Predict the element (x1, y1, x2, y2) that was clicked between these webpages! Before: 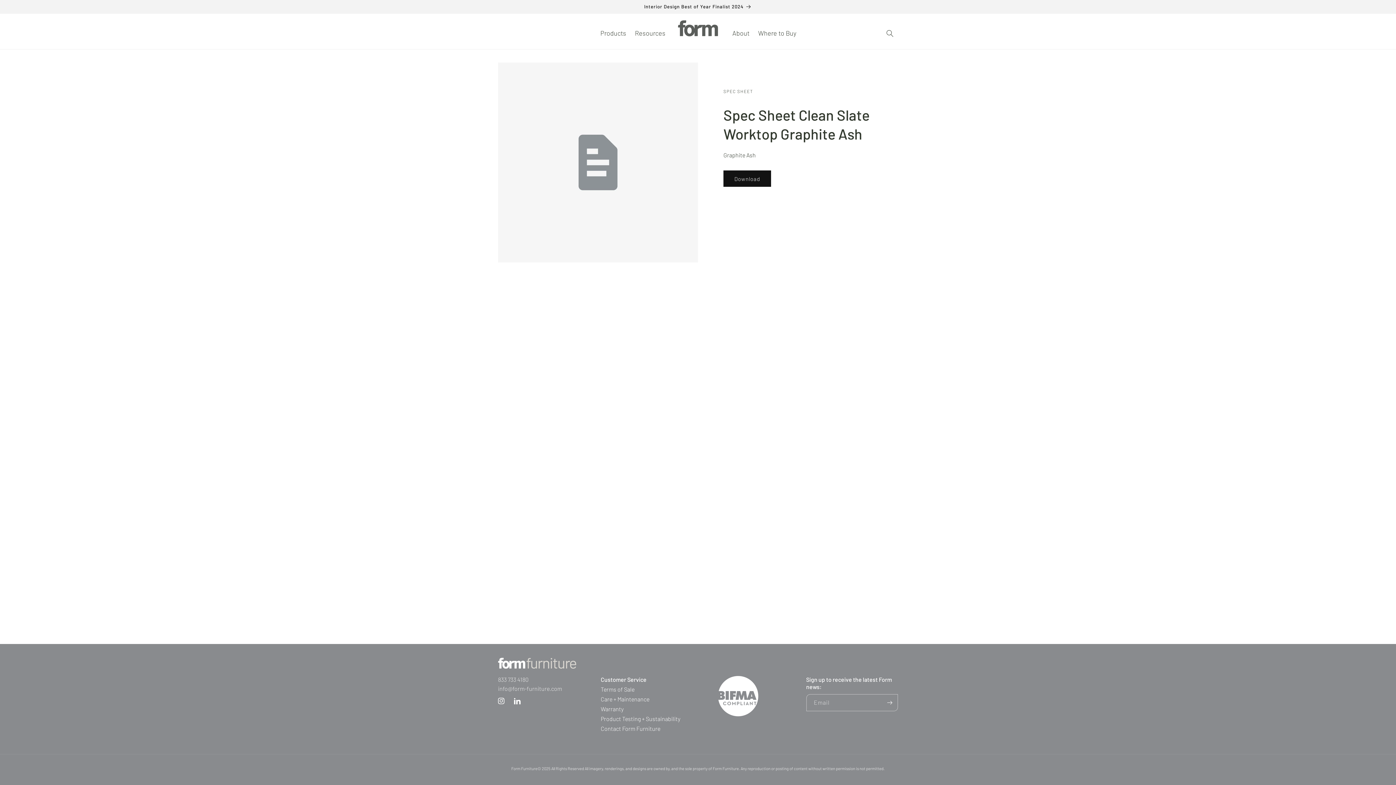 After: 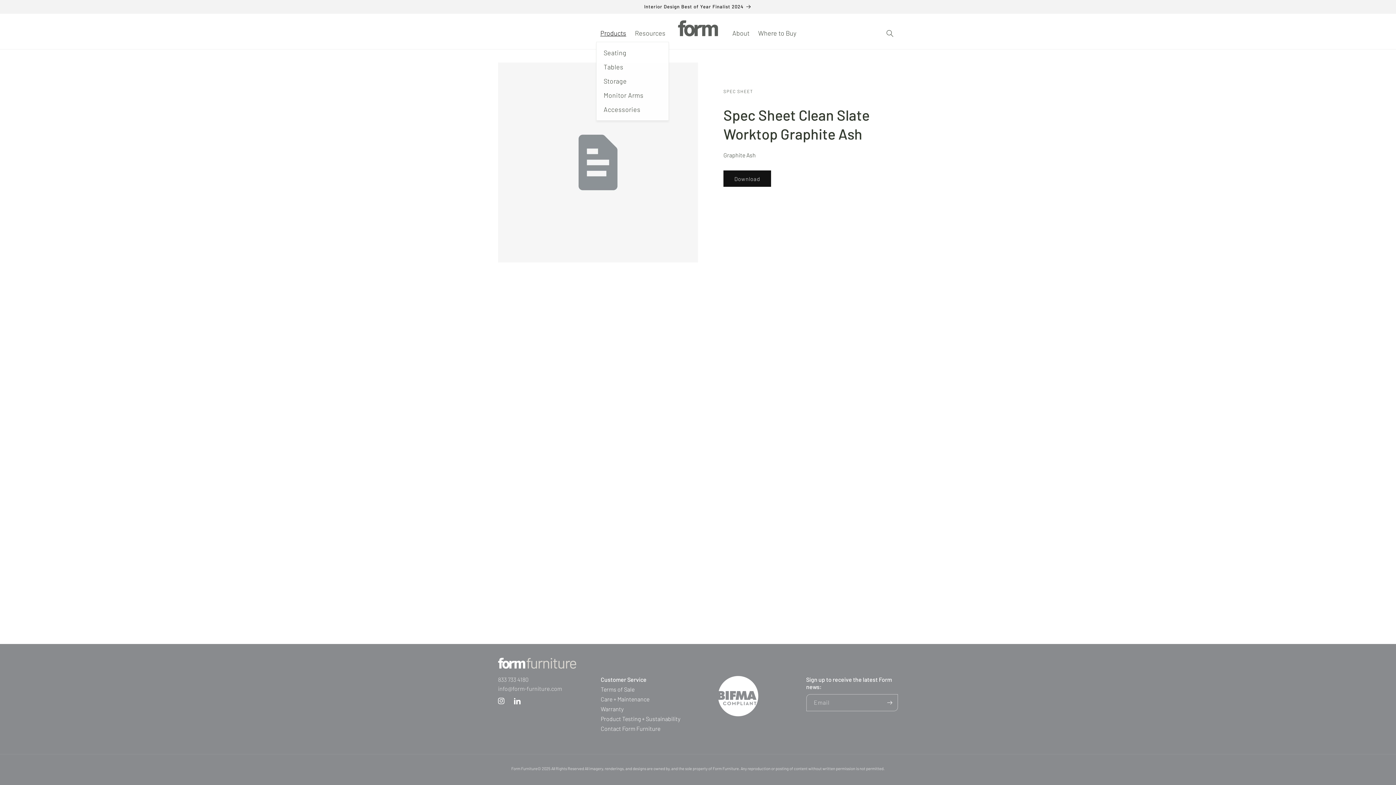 Action: label: Products bbox: (596, 24, 630, 41)